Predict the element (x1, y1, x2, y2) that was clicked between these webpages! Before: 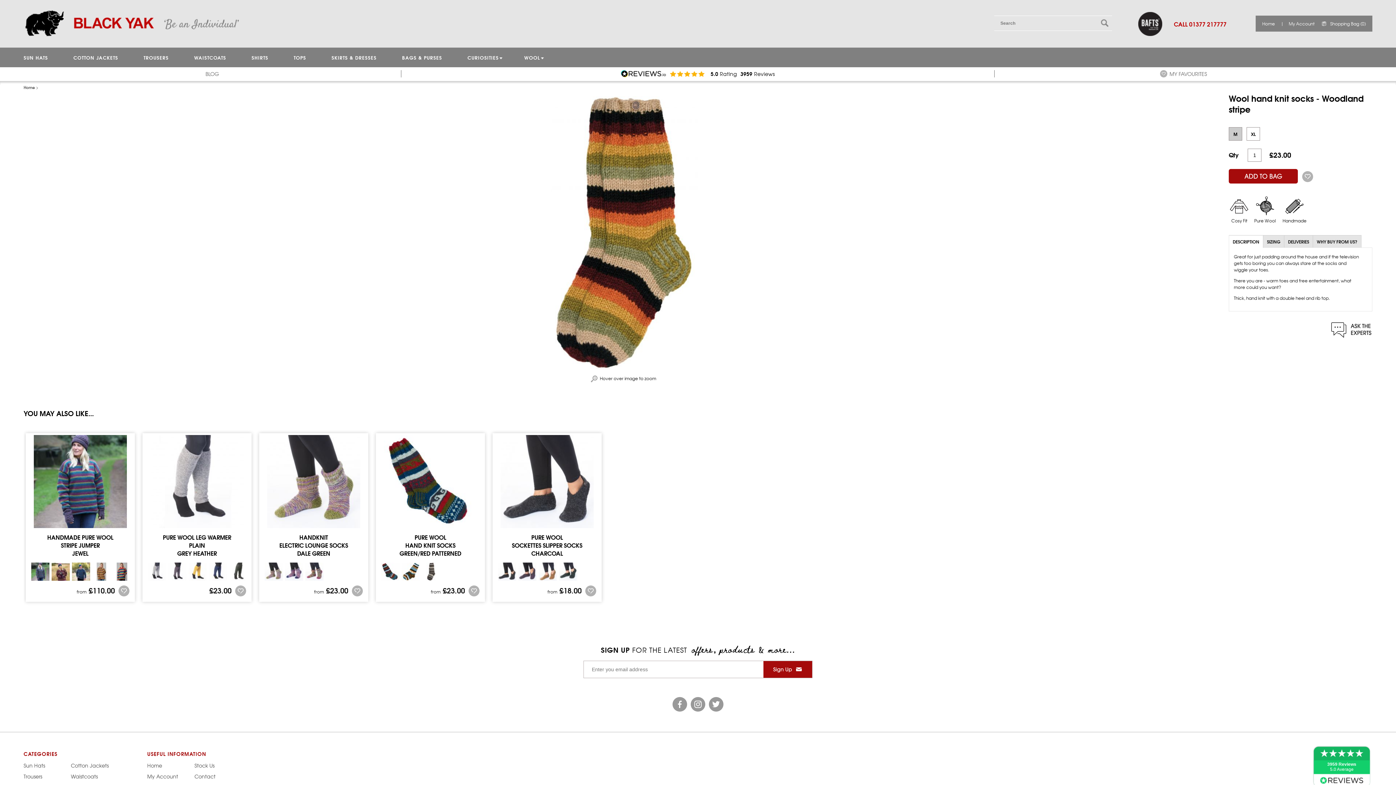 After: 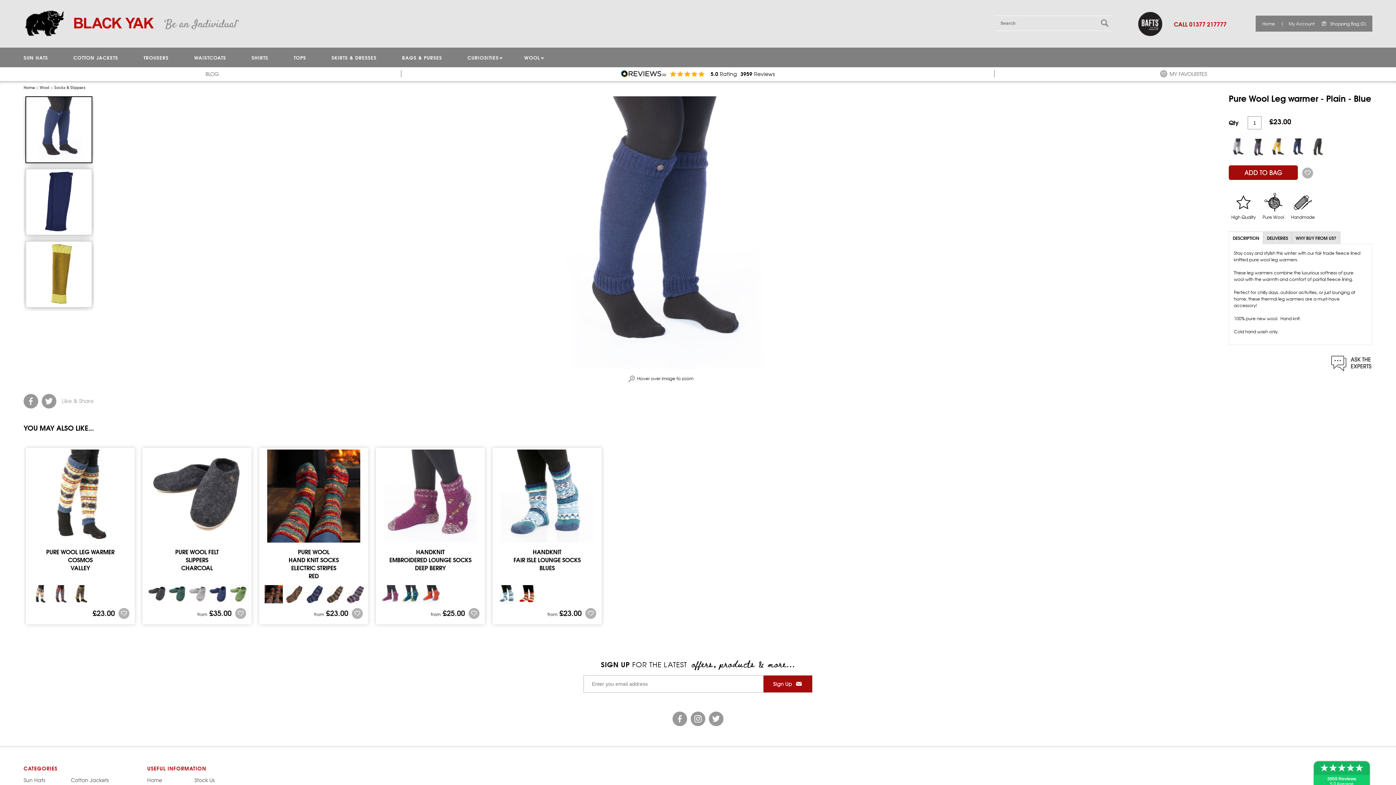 Action: bbox: (209, 562, 227, 581)